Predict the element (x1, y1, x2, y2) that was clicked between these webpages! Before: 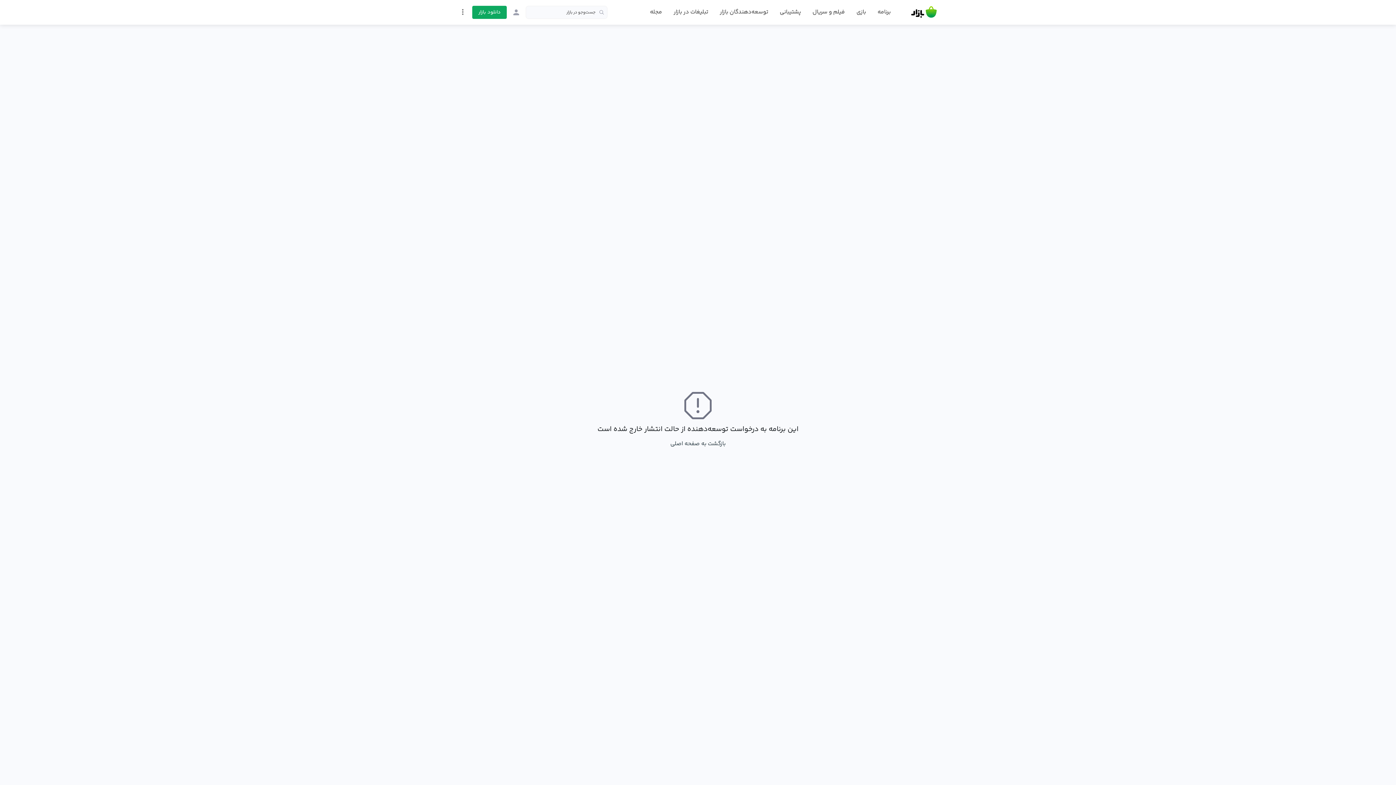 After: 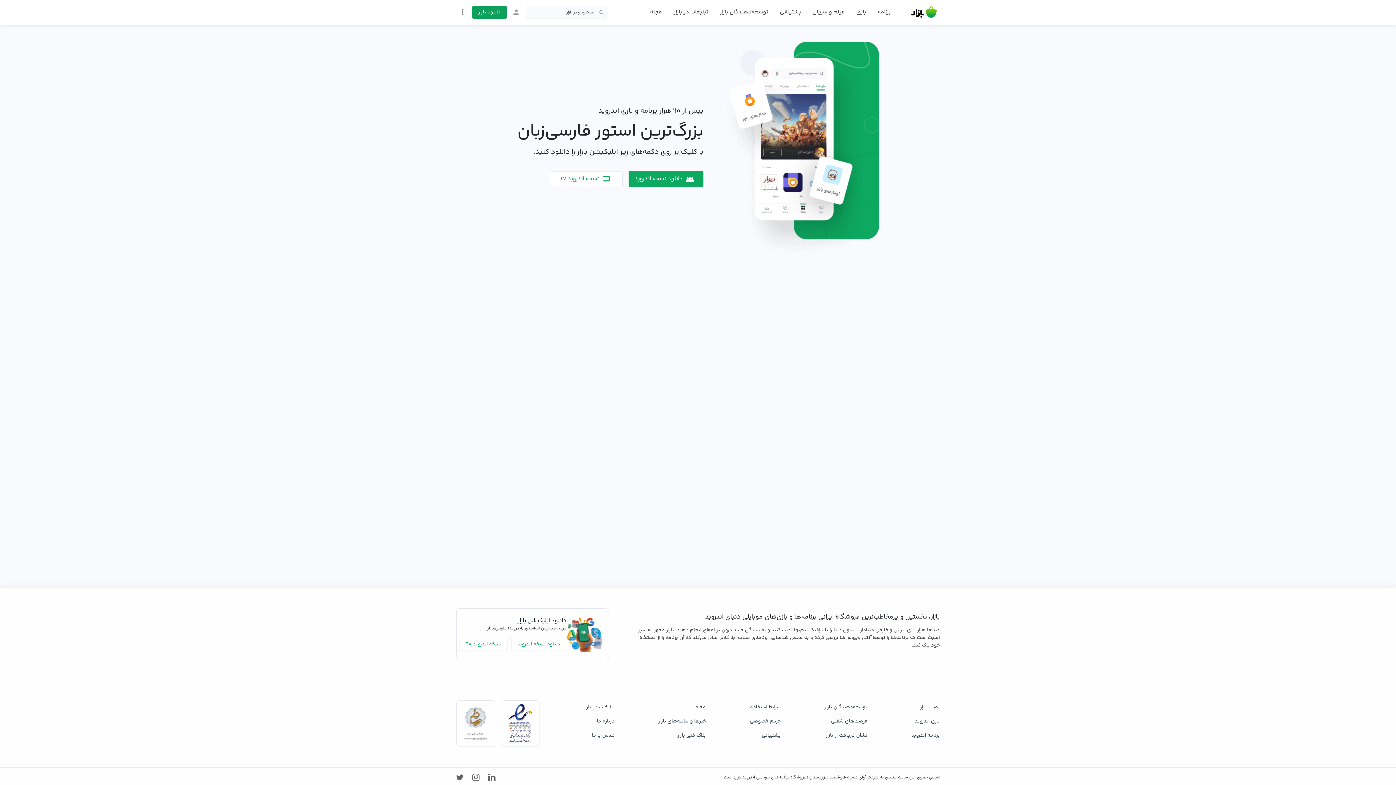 Action: label: دانلود بازار bbox: (472, 5, 506, 18)